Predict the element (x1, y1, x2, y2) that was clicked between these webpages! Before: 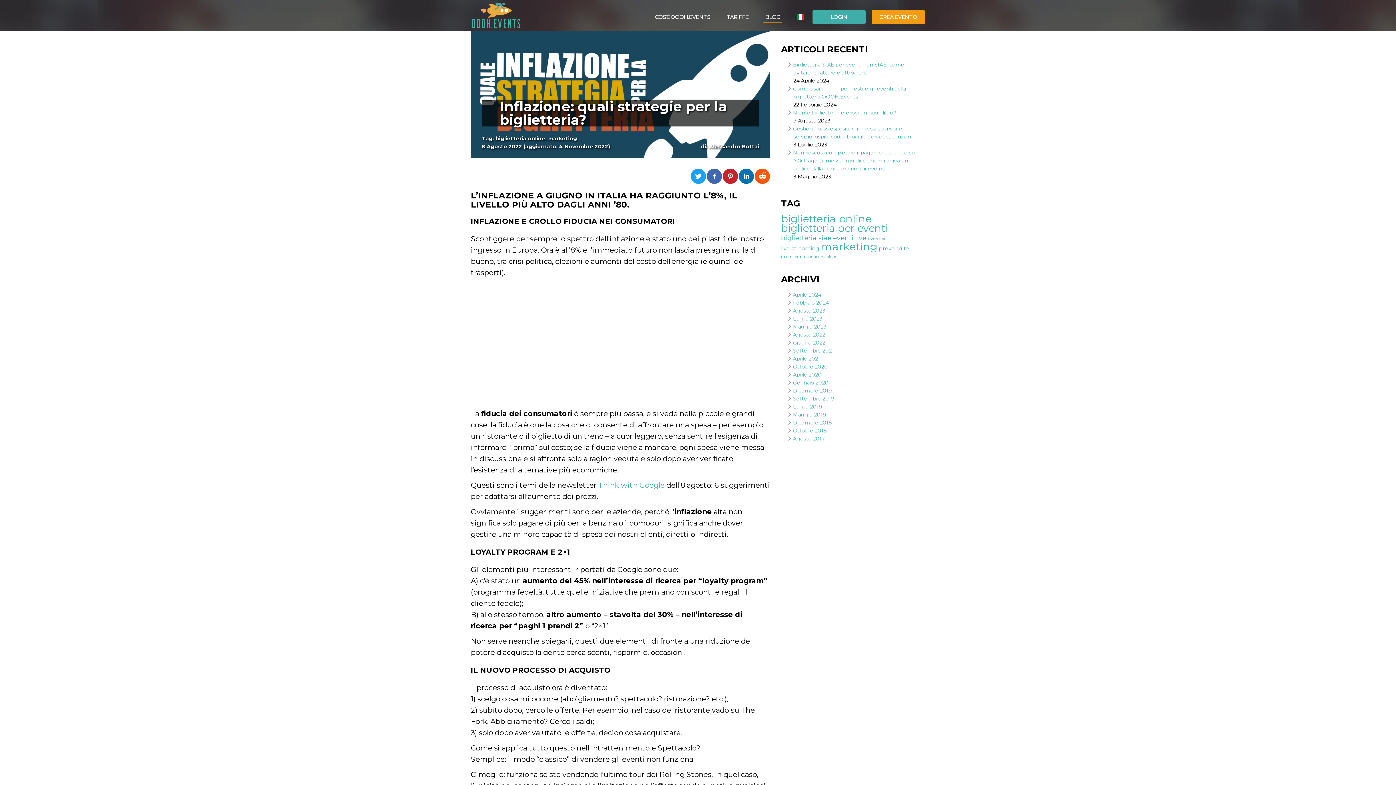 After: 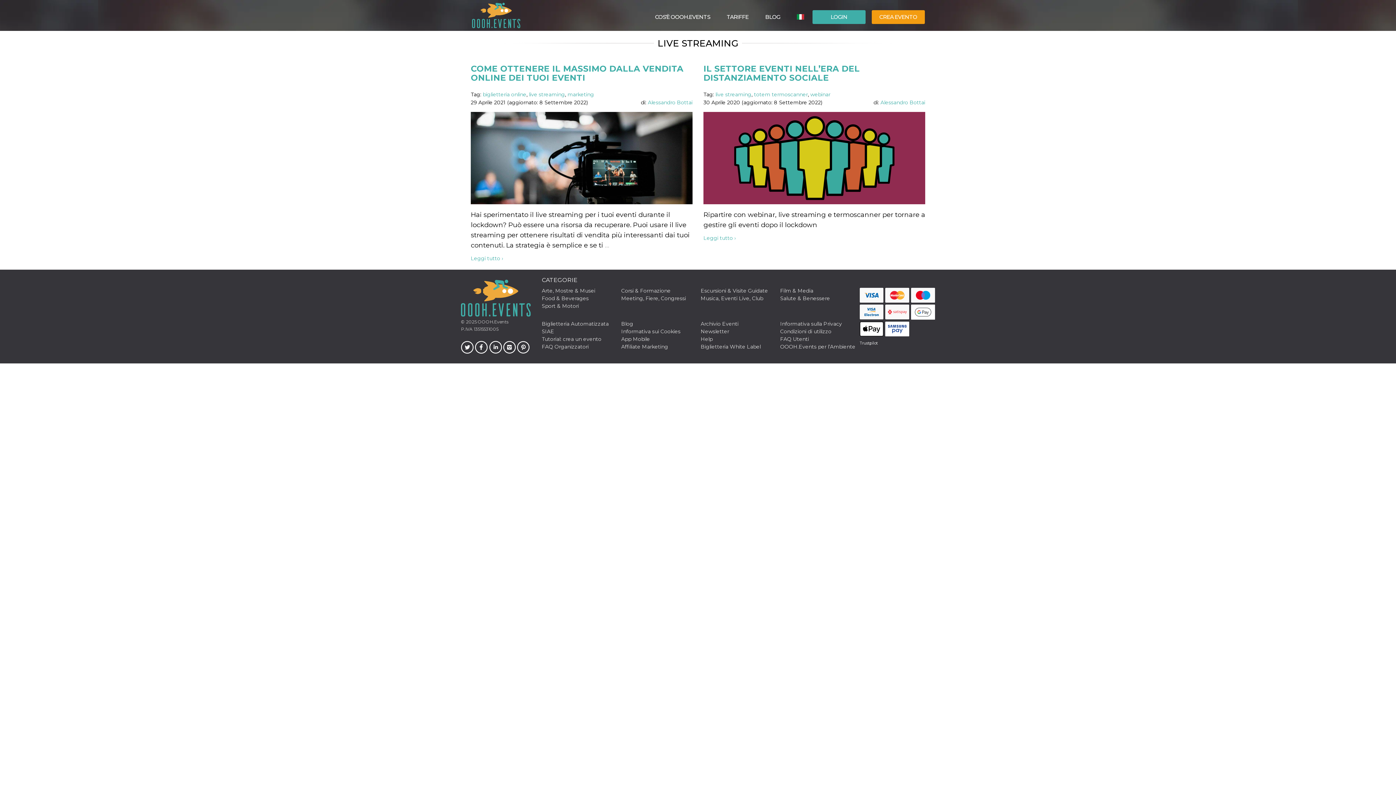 Action: bbox: (781, 245, 819, 252) label: live streaming (2 elementi)